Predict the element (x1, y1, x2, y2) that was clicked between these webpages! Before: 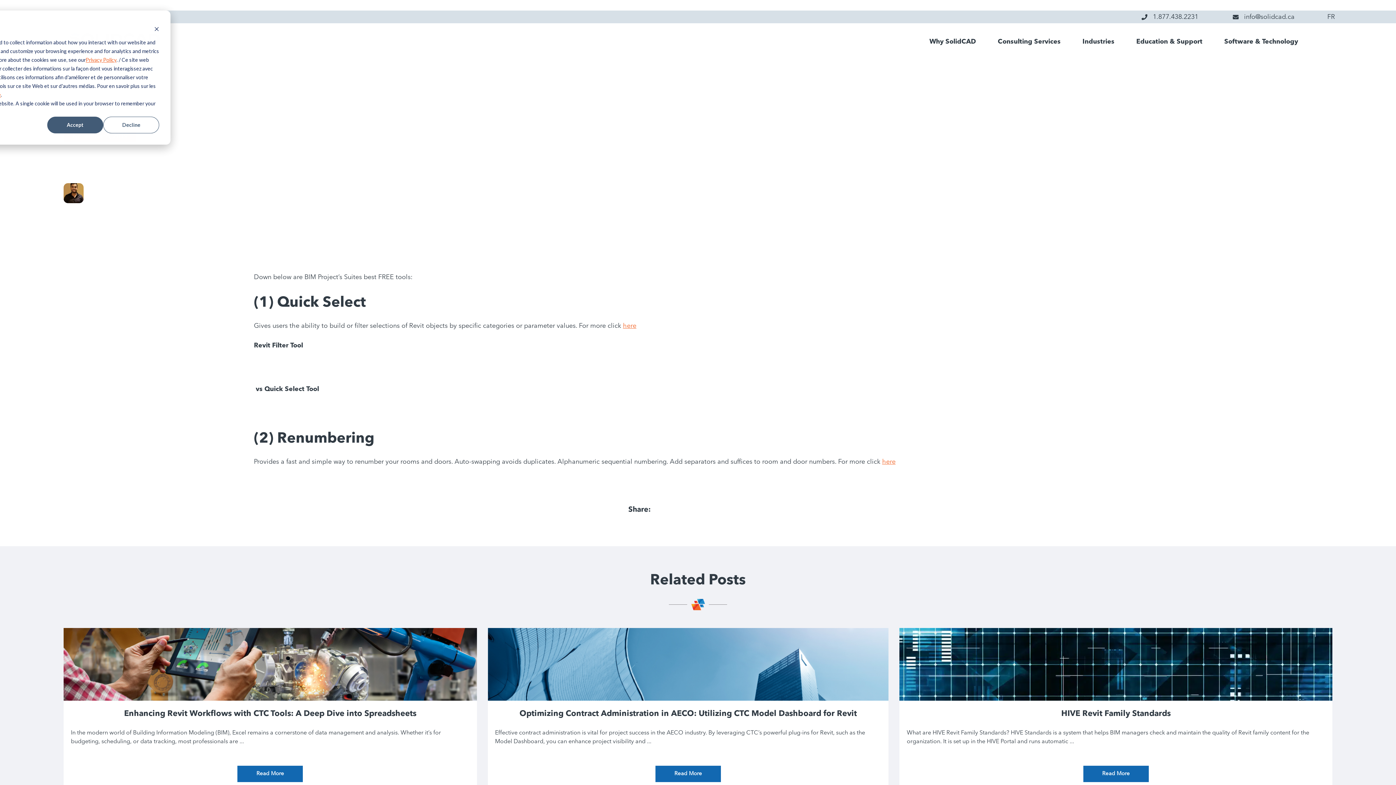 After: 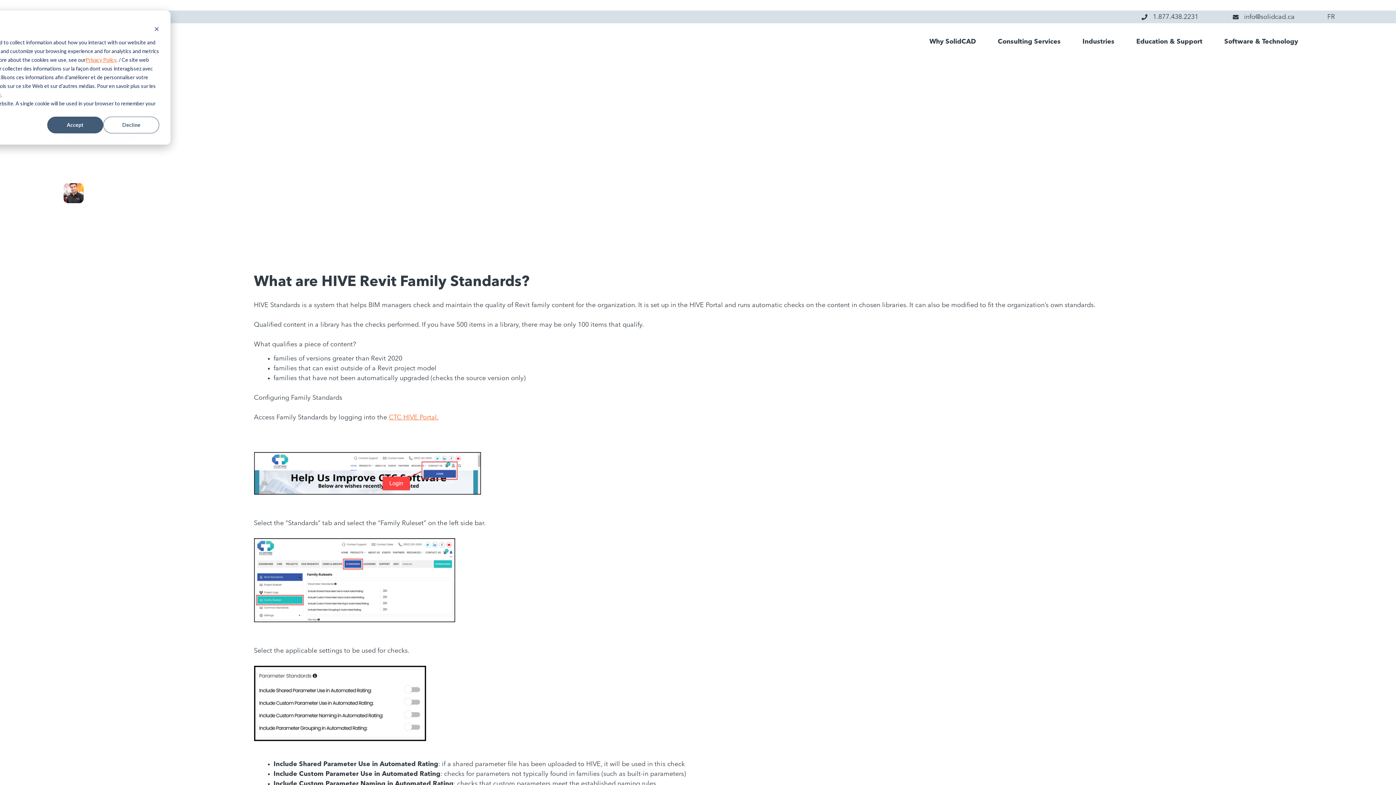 Action: bbox: (1083, 766, 1148, 782) label: Read More